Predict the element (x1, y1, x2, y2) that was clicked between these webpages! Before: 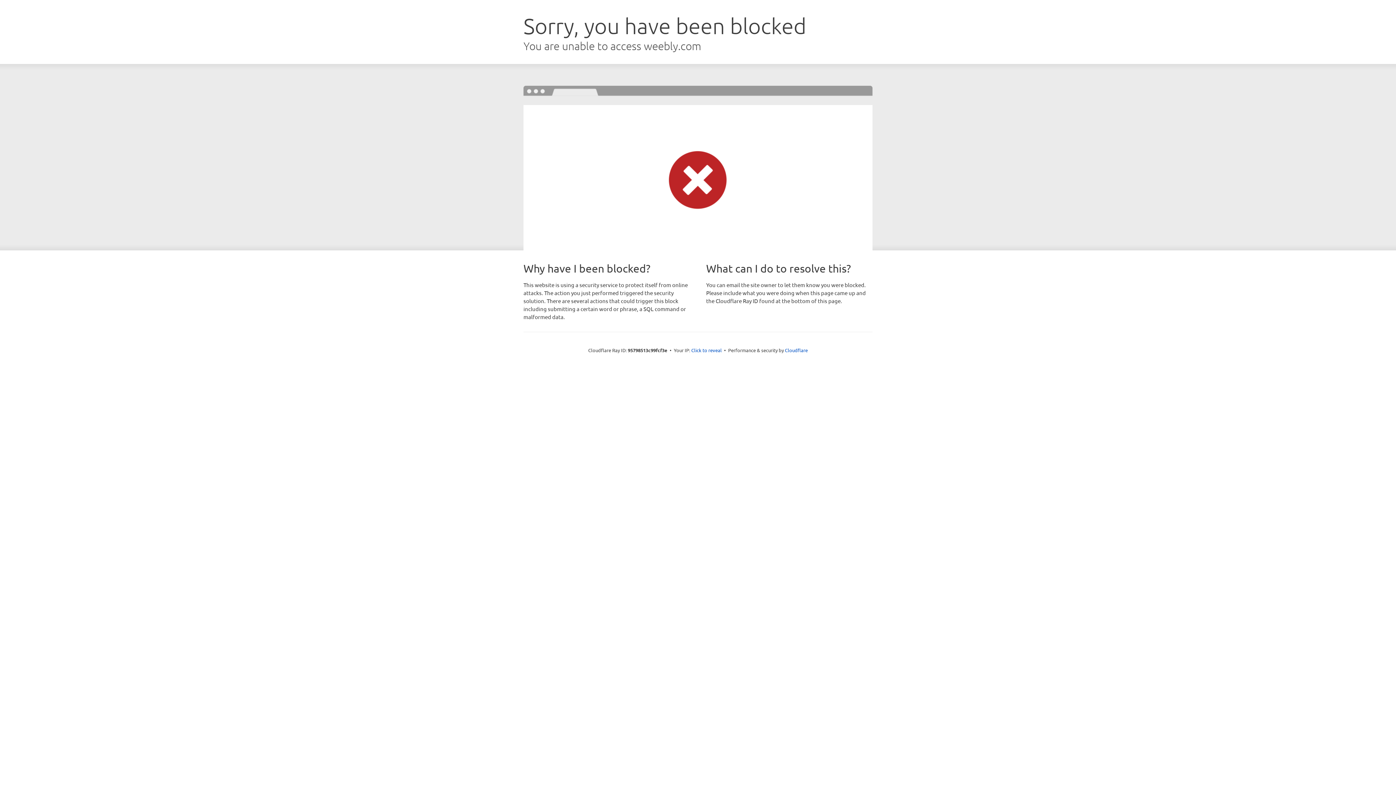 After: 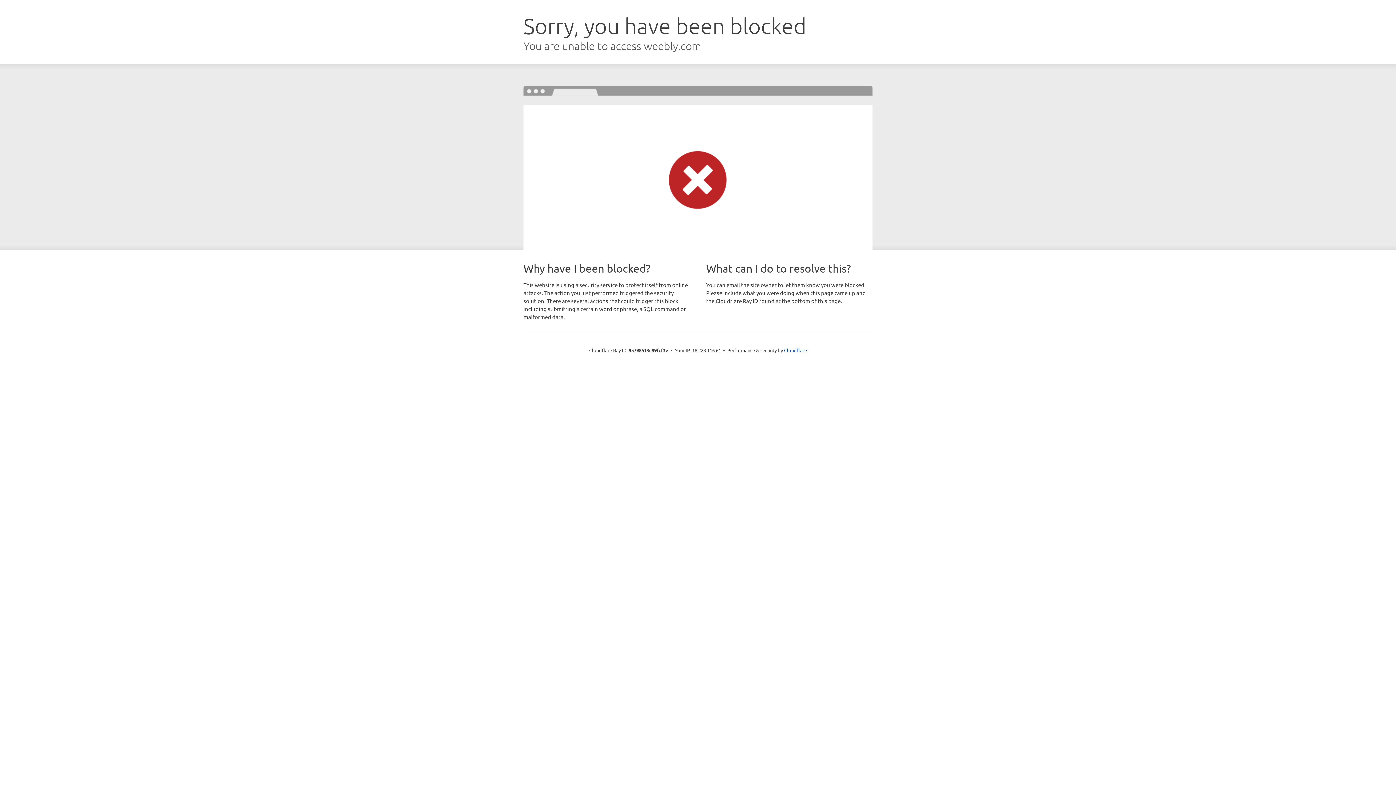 Action: label: Click to reveal bbox: (691, 346, 722, 353)